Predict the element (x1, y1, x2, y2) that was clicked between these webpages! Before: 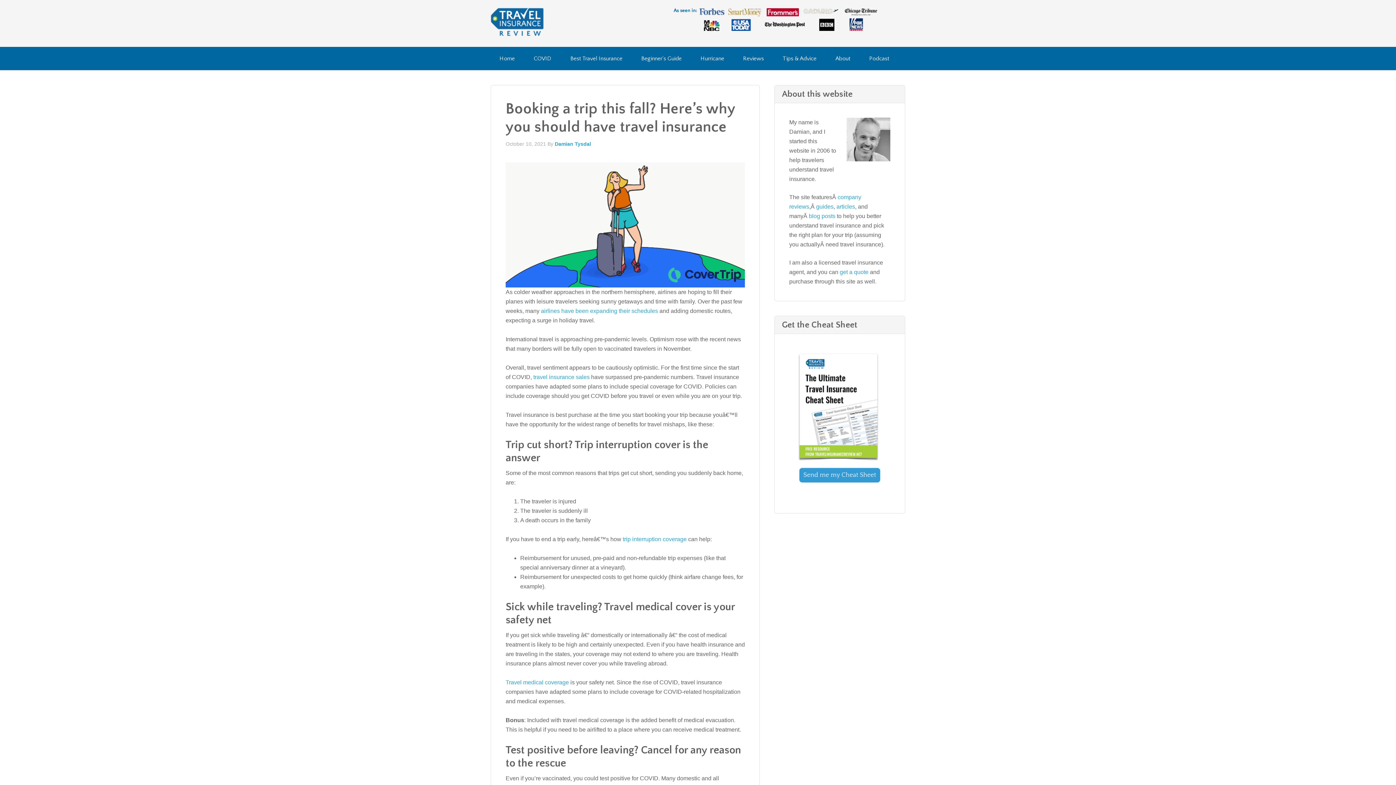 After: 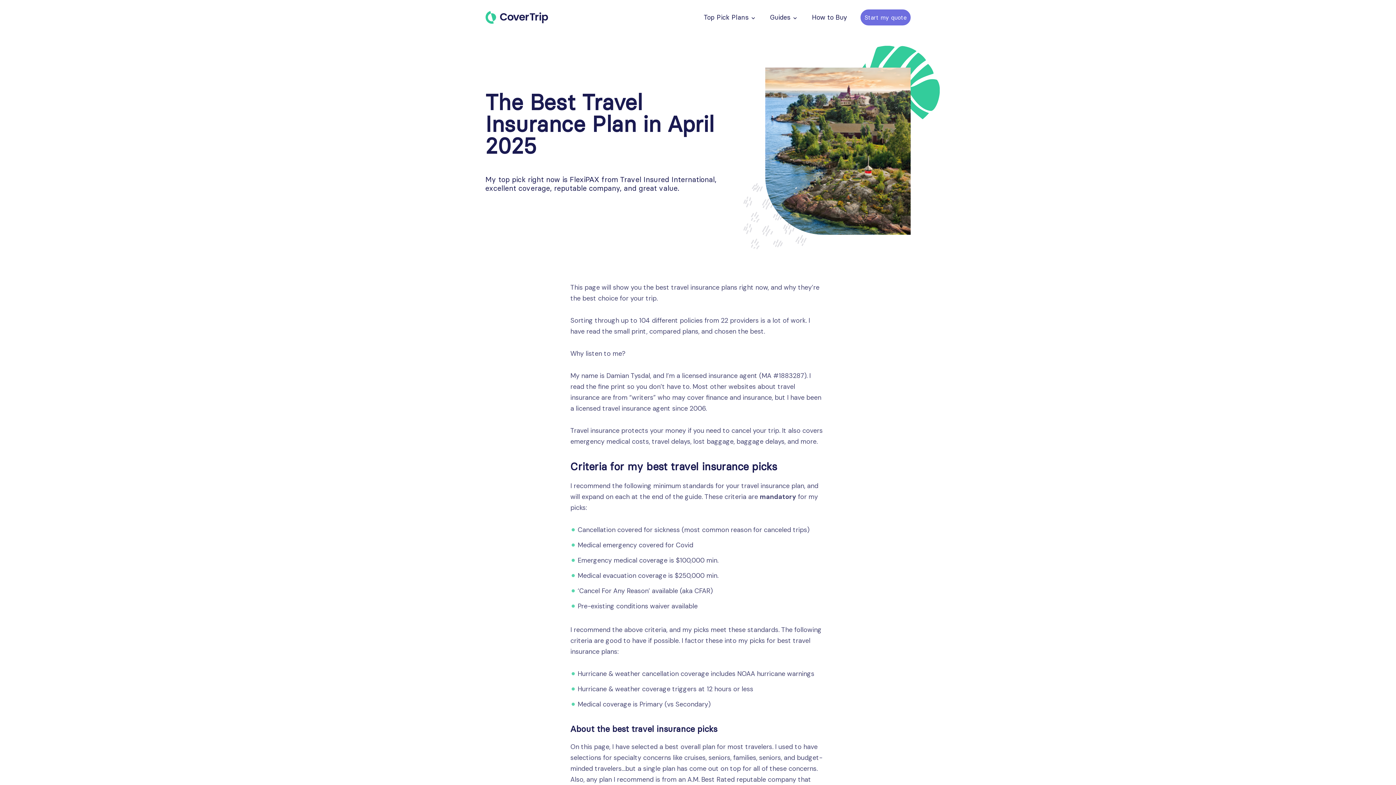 Action: label: Best Travel Insurance bbox: (561, 46, 631, 70)